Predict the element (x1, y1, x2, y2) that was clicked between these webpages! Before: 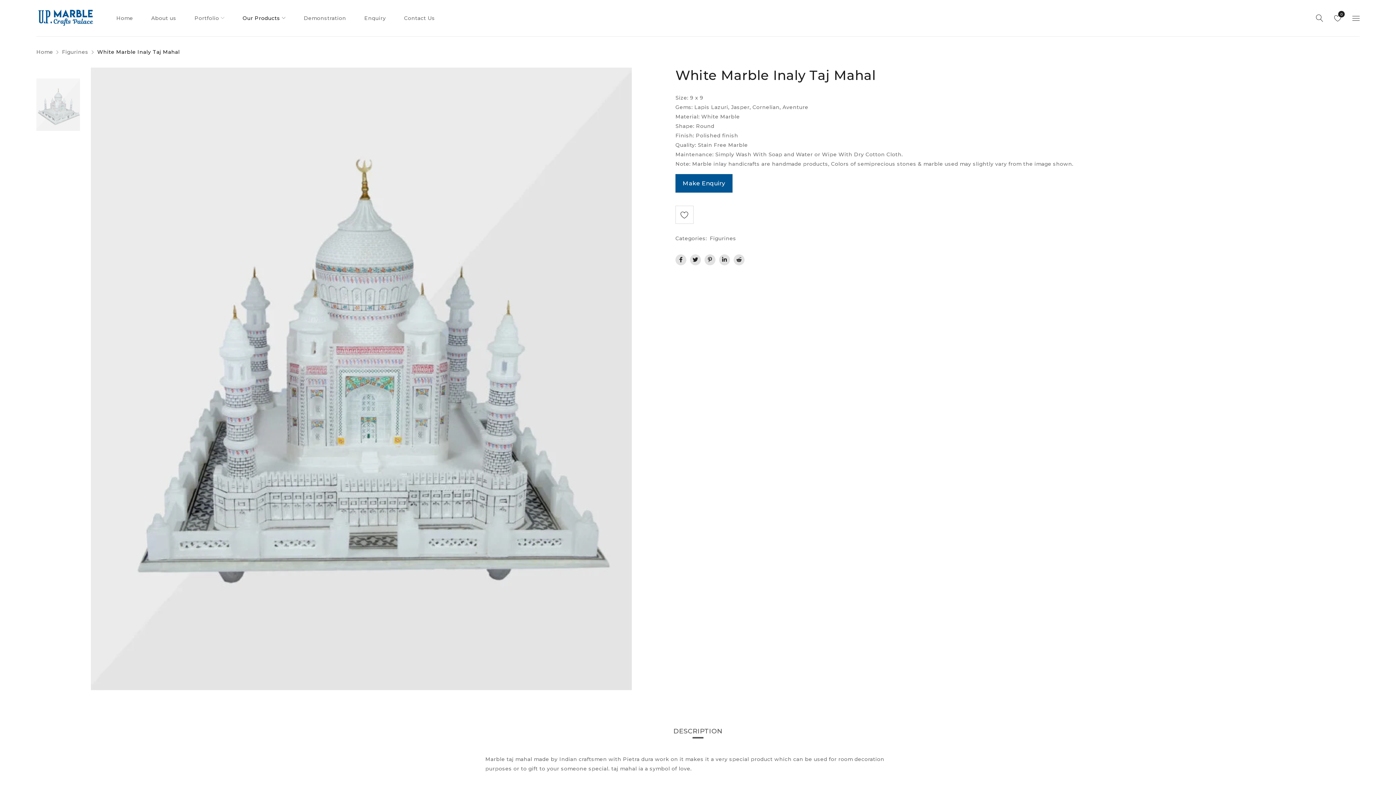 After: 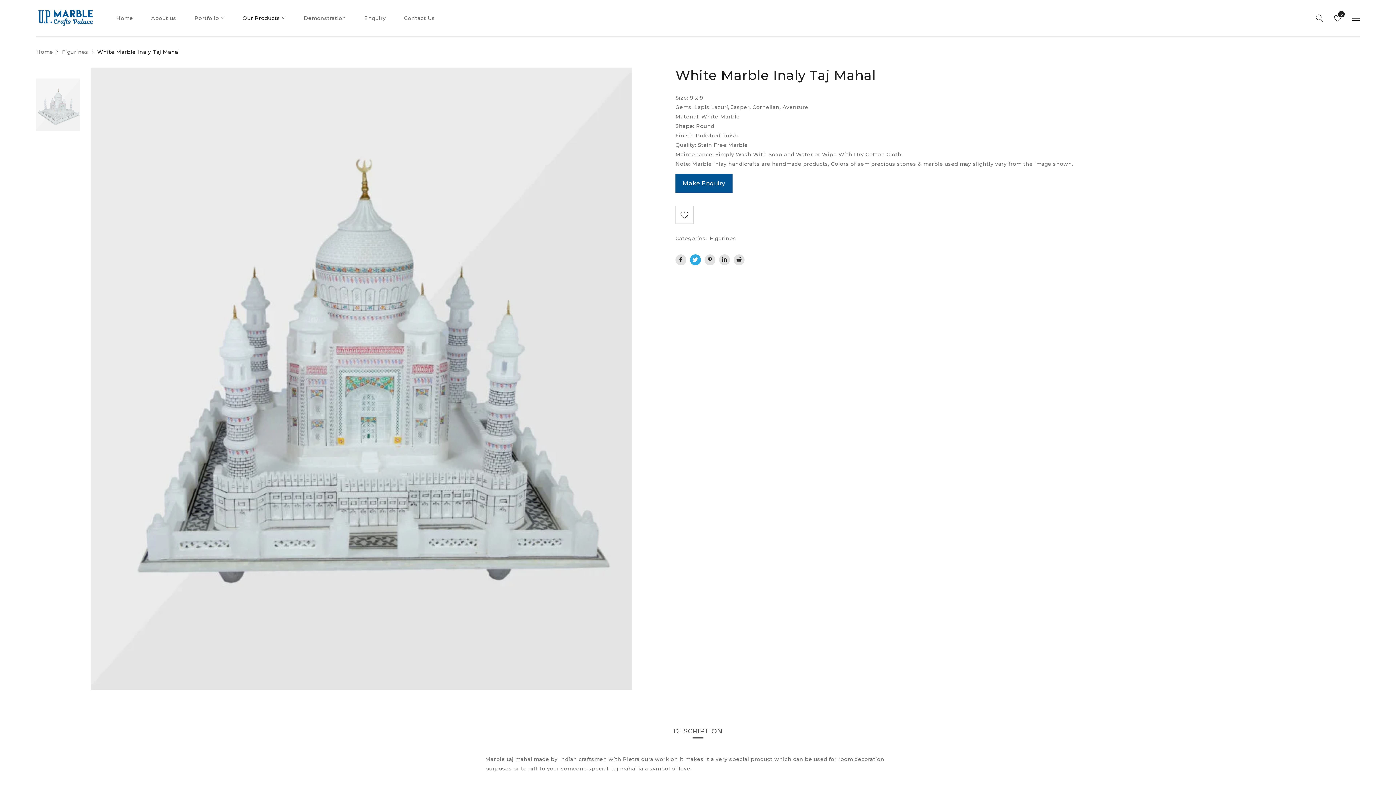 Action: bbox: (690, 254, 701, 265)